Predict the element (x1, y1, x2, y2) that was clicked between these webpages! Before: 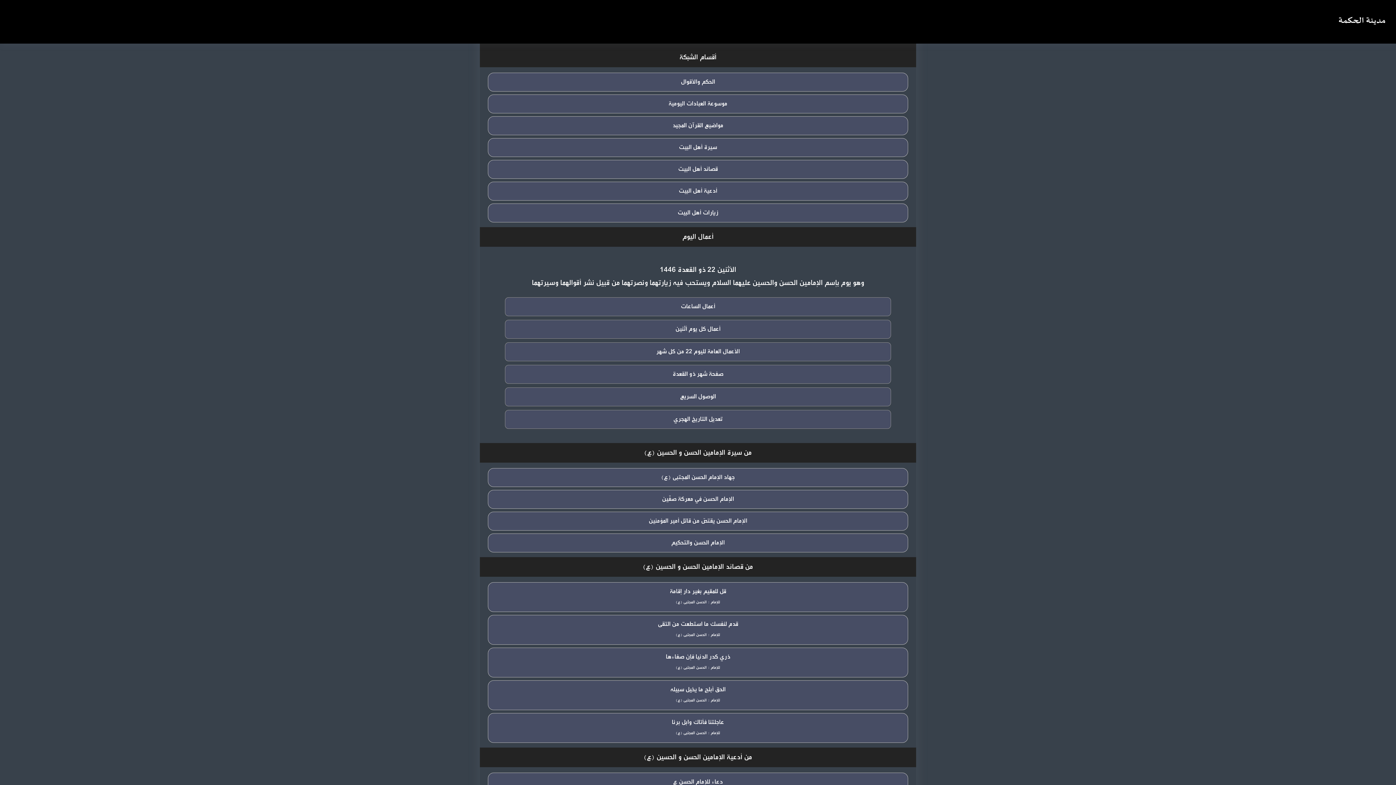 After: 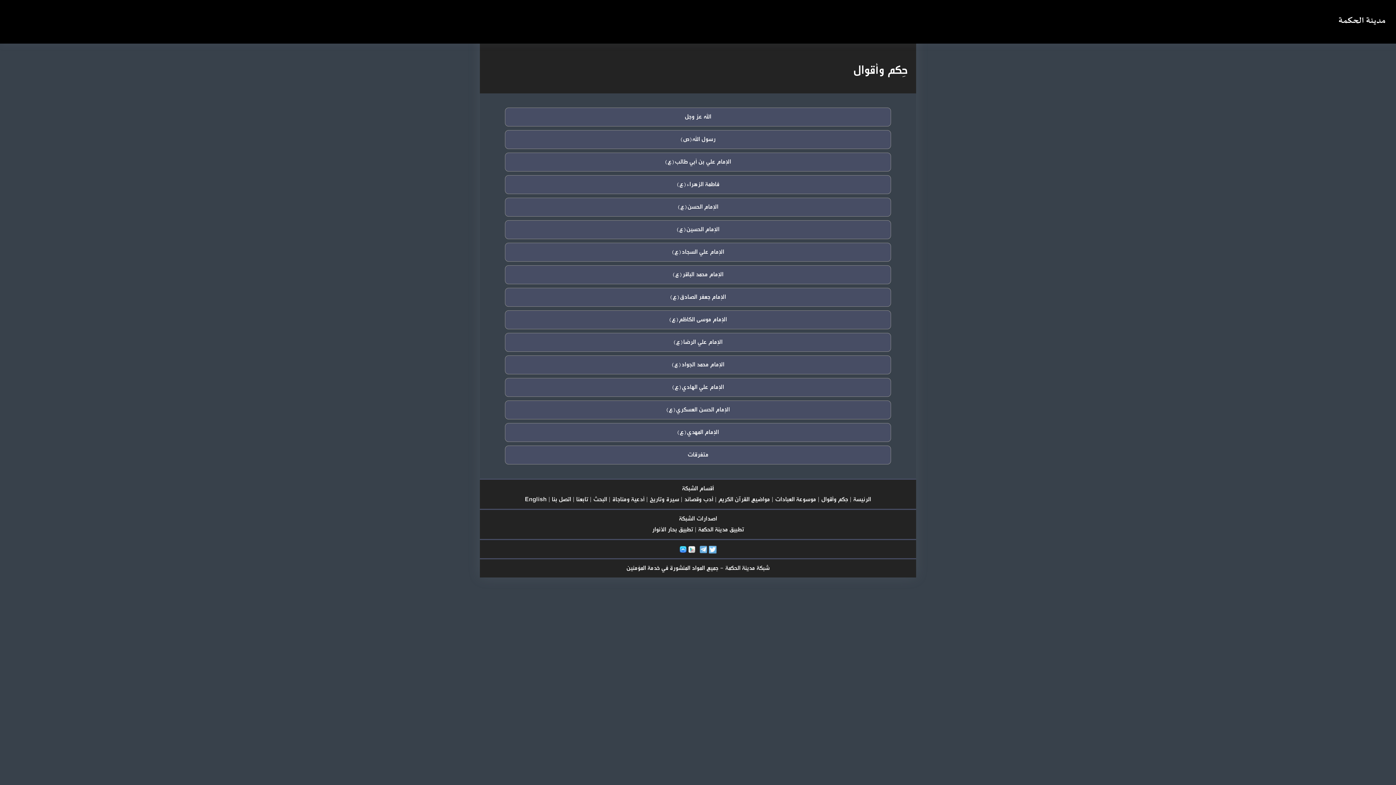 Action: label: الحكم والأقوال  bbox: (487, 78, 908, 86)